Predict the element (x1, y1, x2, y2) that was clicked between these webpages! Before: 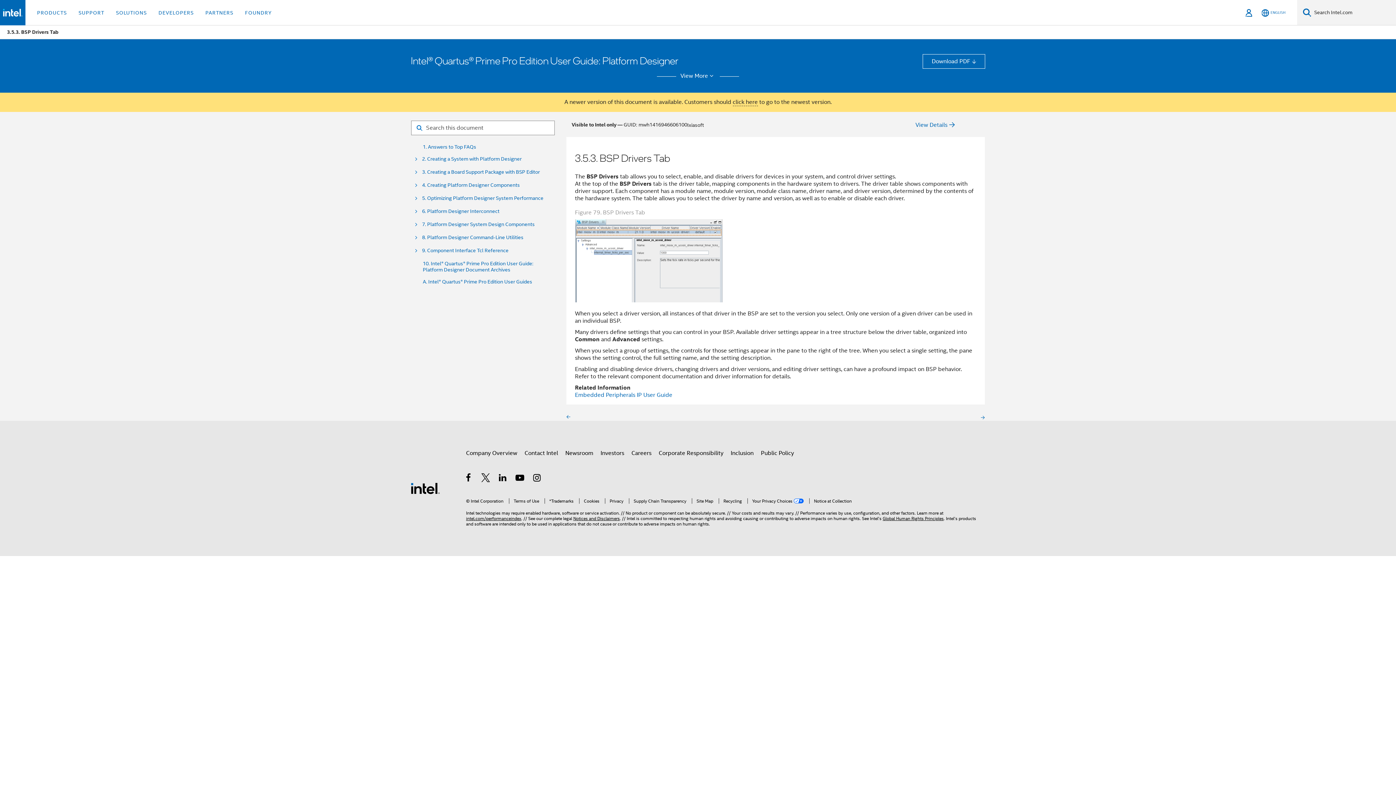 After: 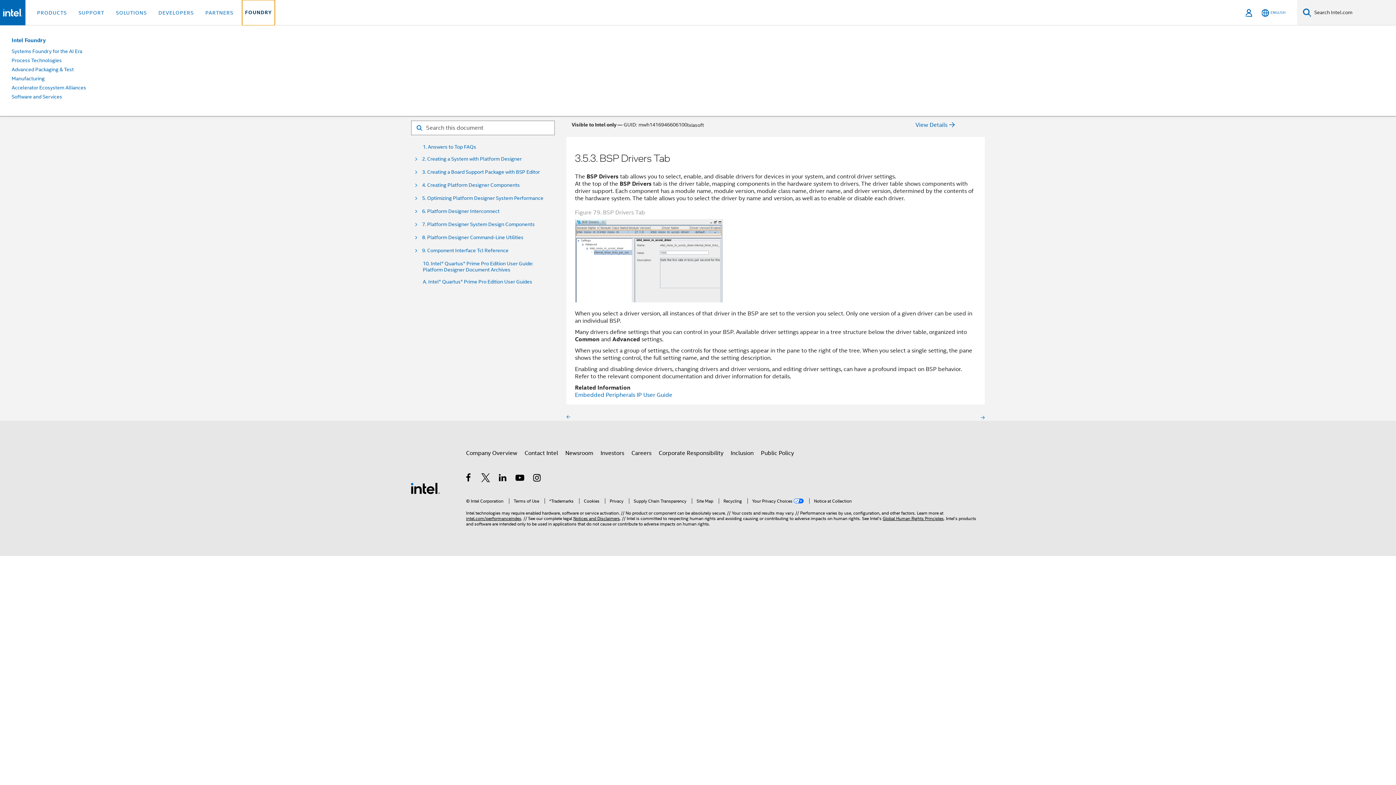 Action: label: FOUNDRY bbox: (242, 0, 274, 25)